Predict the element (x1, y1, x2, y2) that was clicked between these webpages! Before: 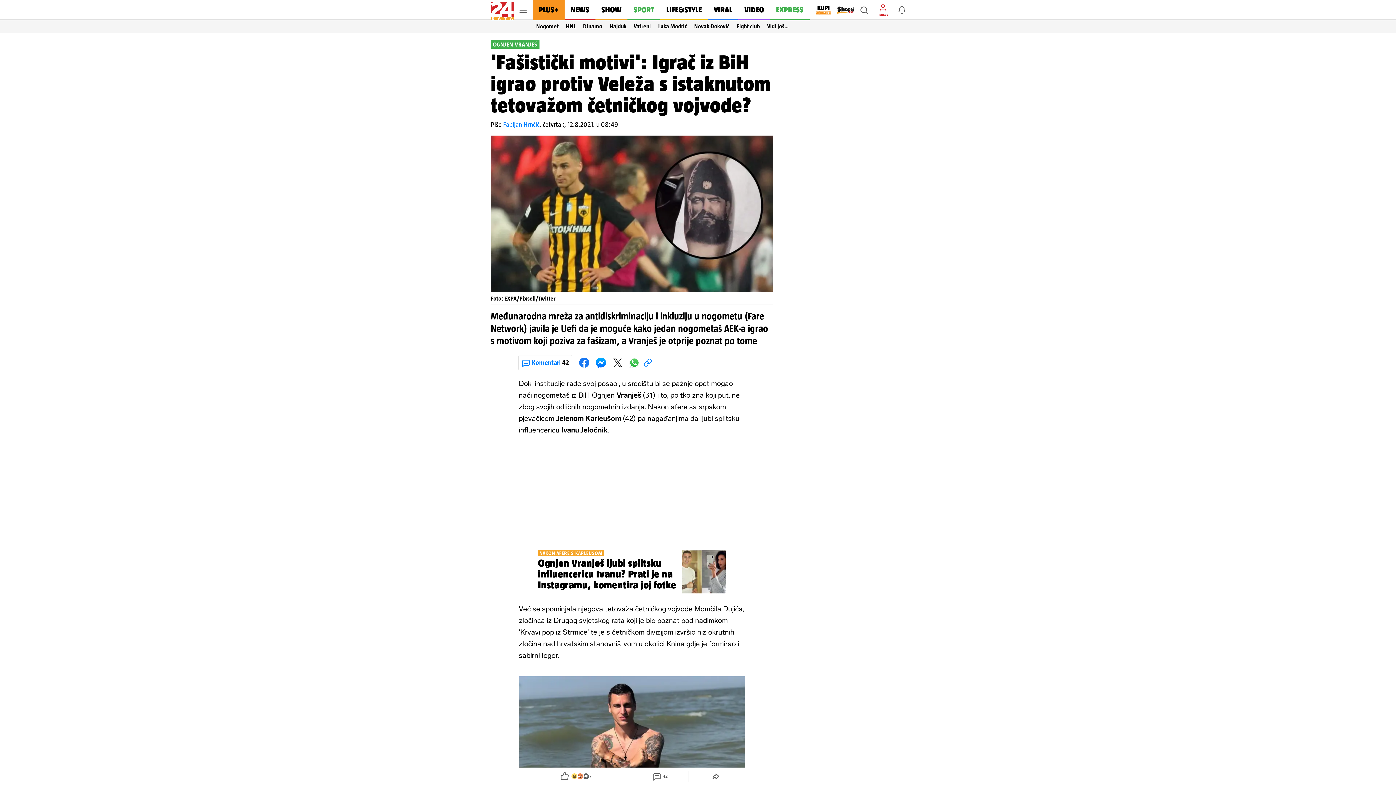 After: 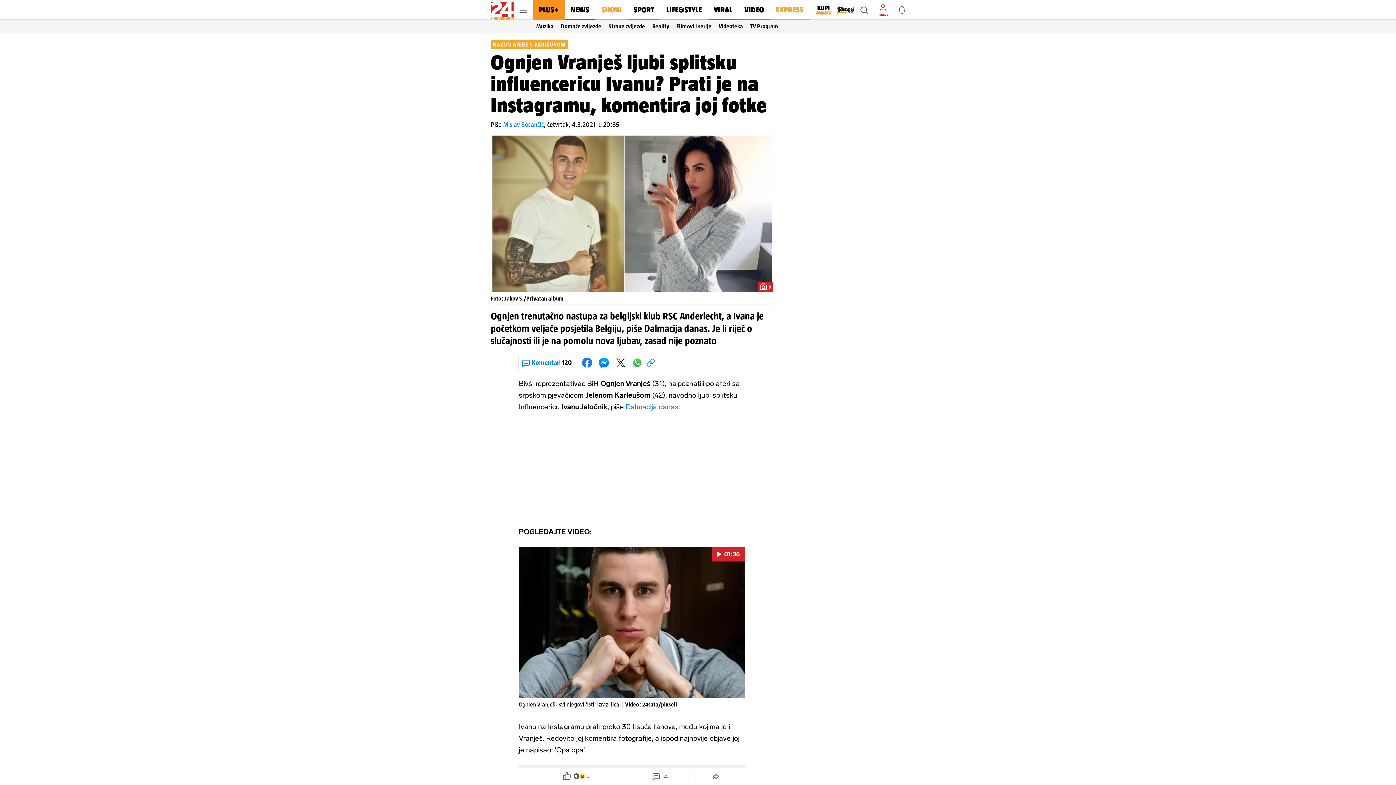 Action: label: NAKON AFERE S KARLEUŠOM
Ognjen Vranješ ljubi splitsku influencericu Ivanu? Prati je na Instagramu, komentira joj fotke bbox: (538, 550, 725, 593)